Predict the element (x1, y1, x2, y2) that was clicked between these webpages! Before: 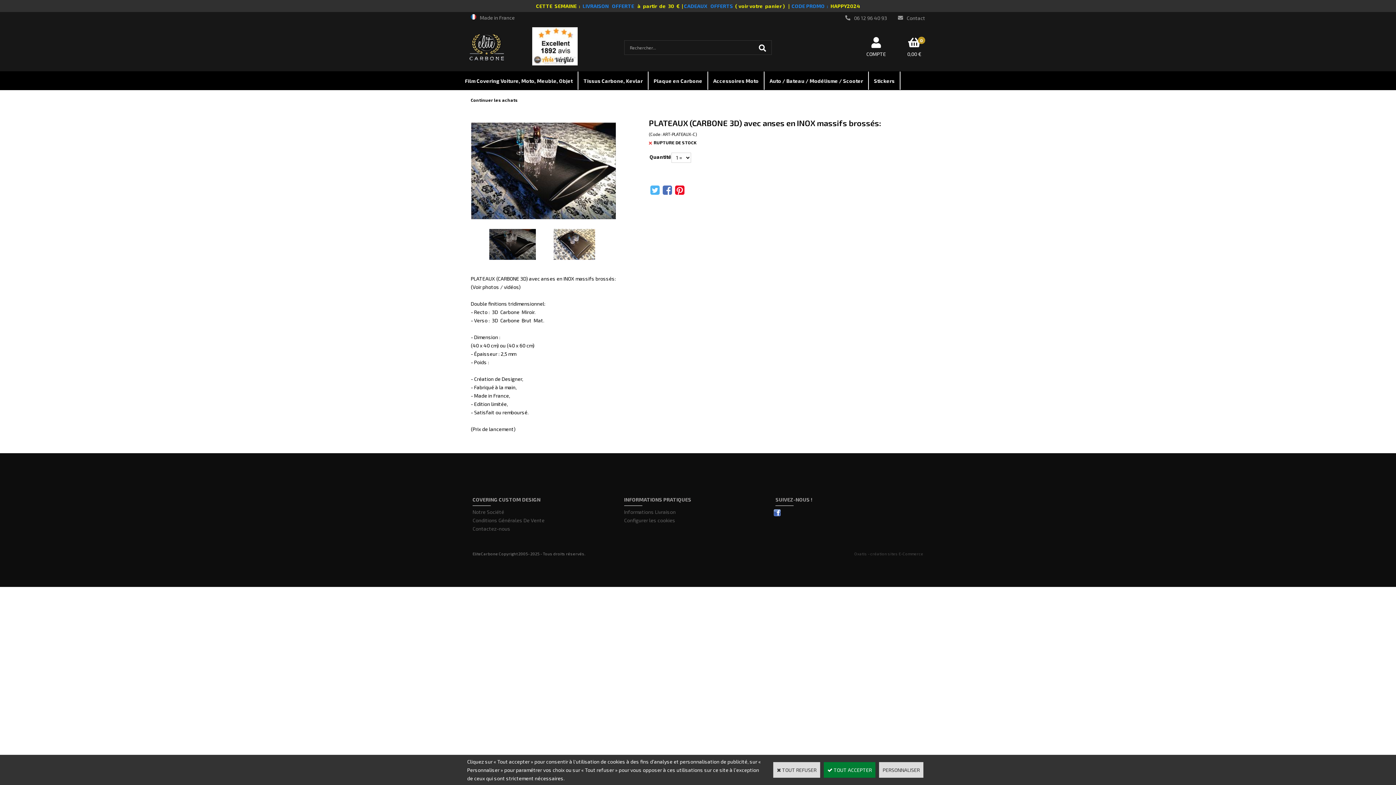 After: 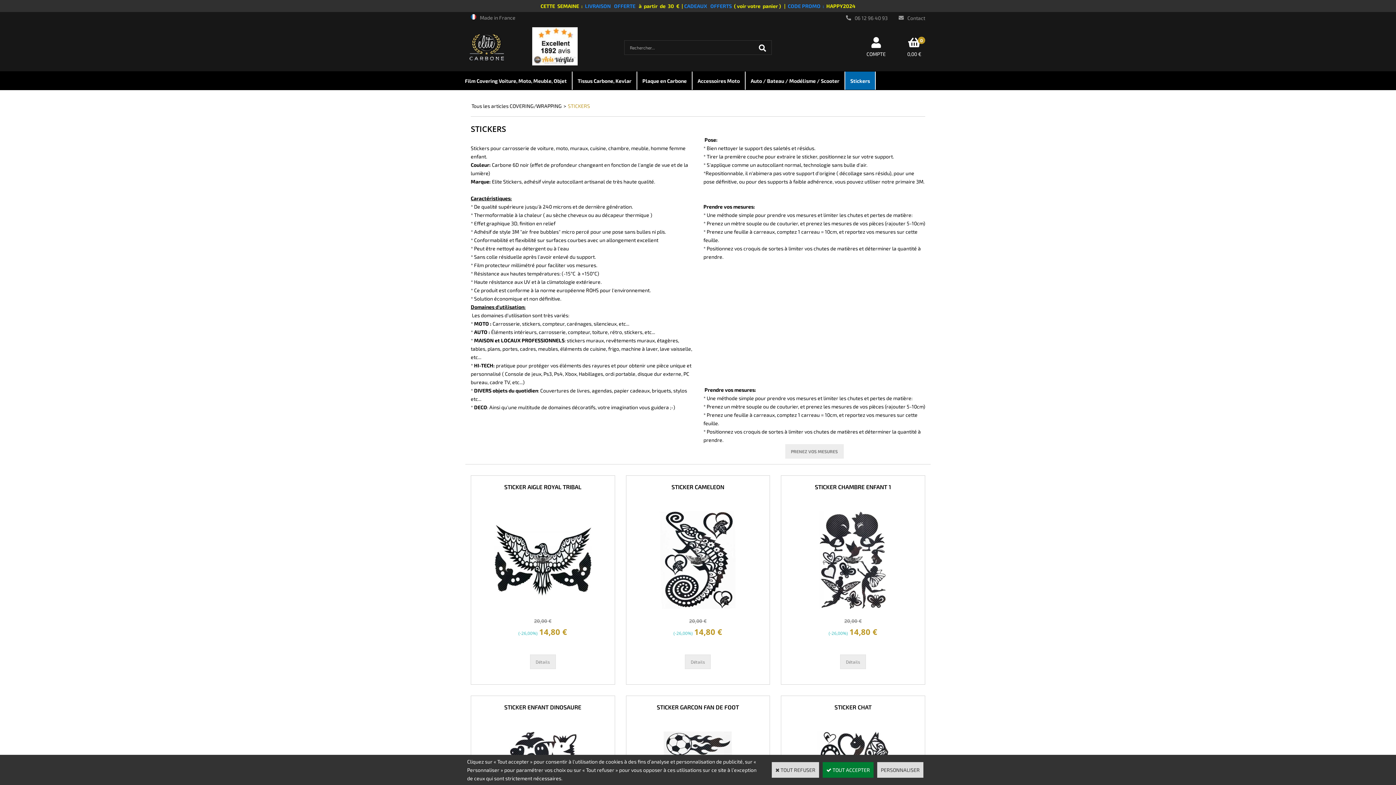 Action: label: Stickers bbox: (869, 71, 900, 89)